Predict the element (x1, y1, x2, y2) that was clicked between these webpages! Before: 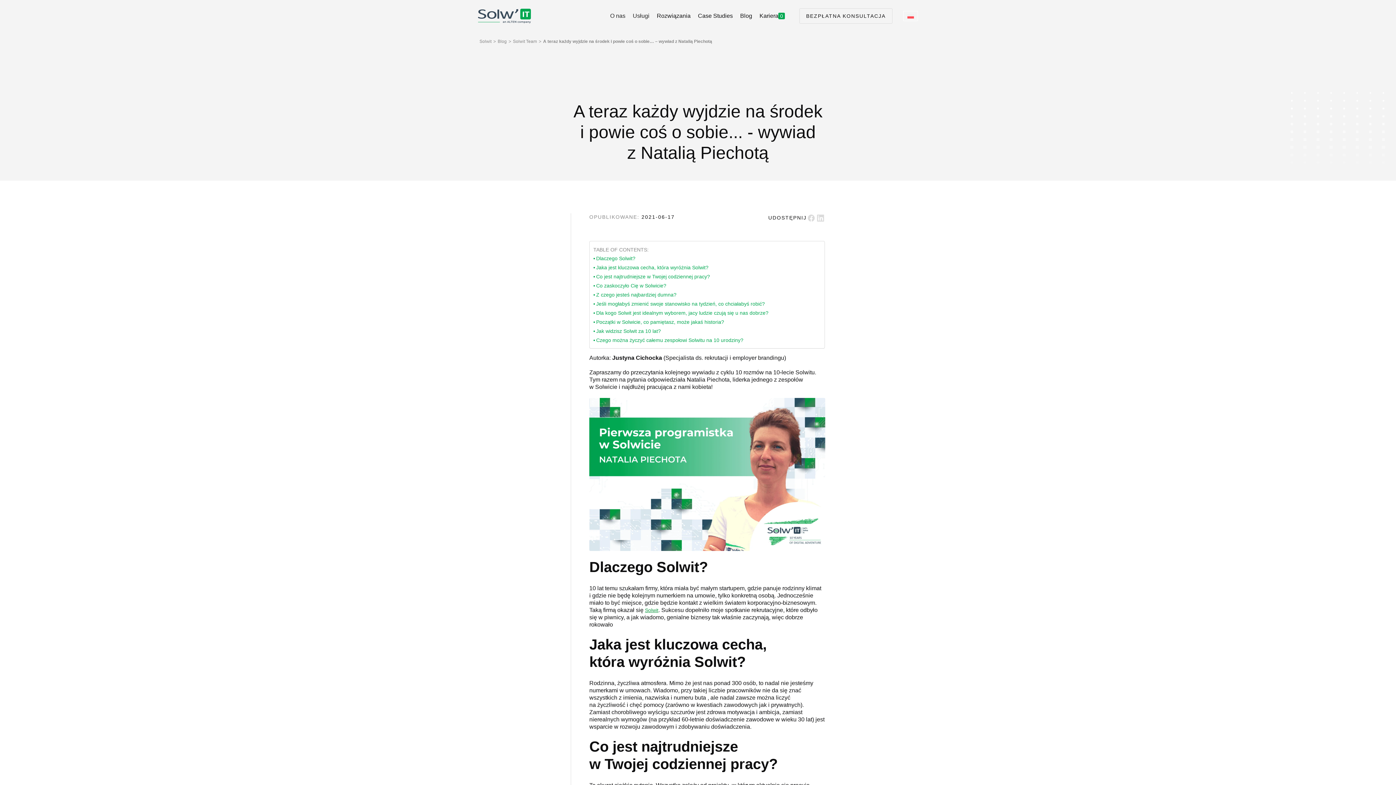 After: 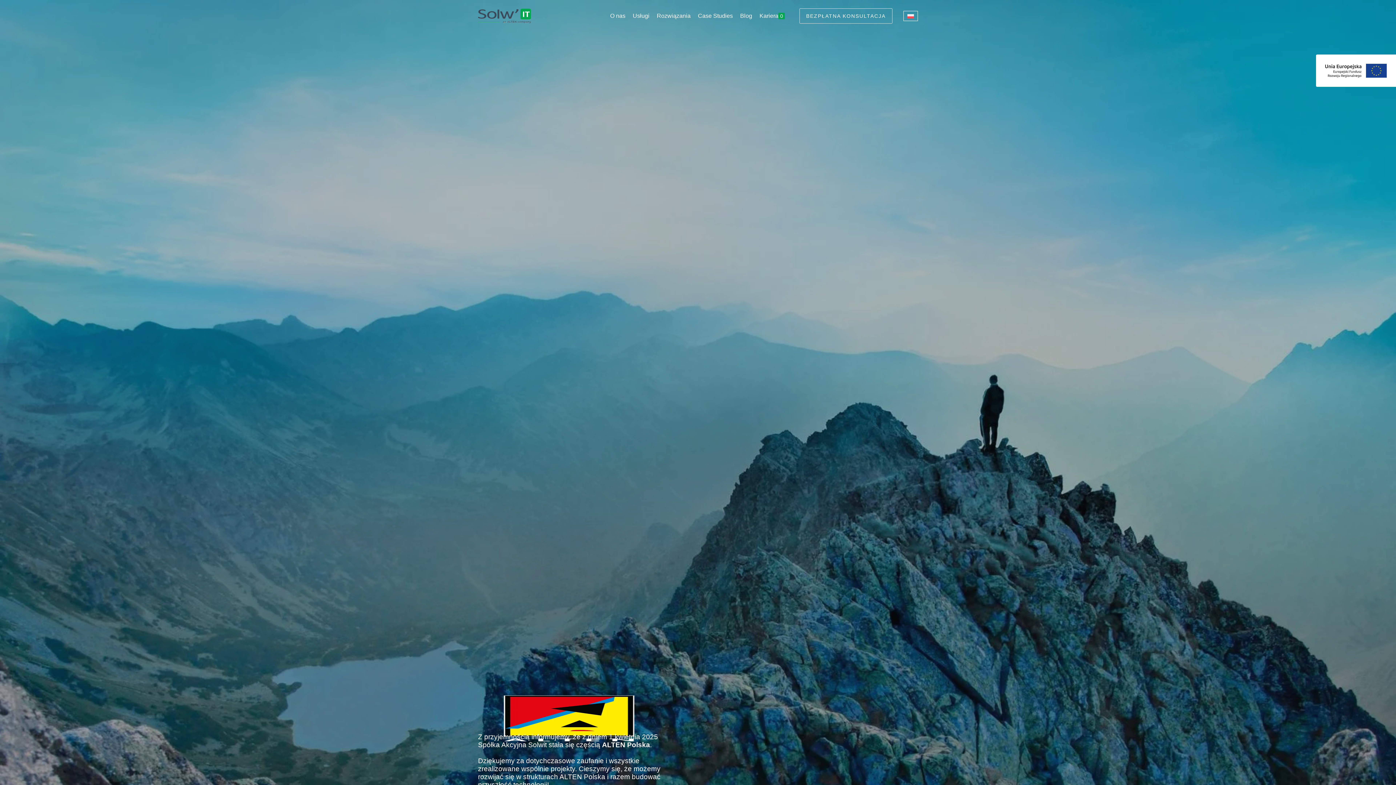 Action: label: Solwit bbox: (479, 38, 491, 43)